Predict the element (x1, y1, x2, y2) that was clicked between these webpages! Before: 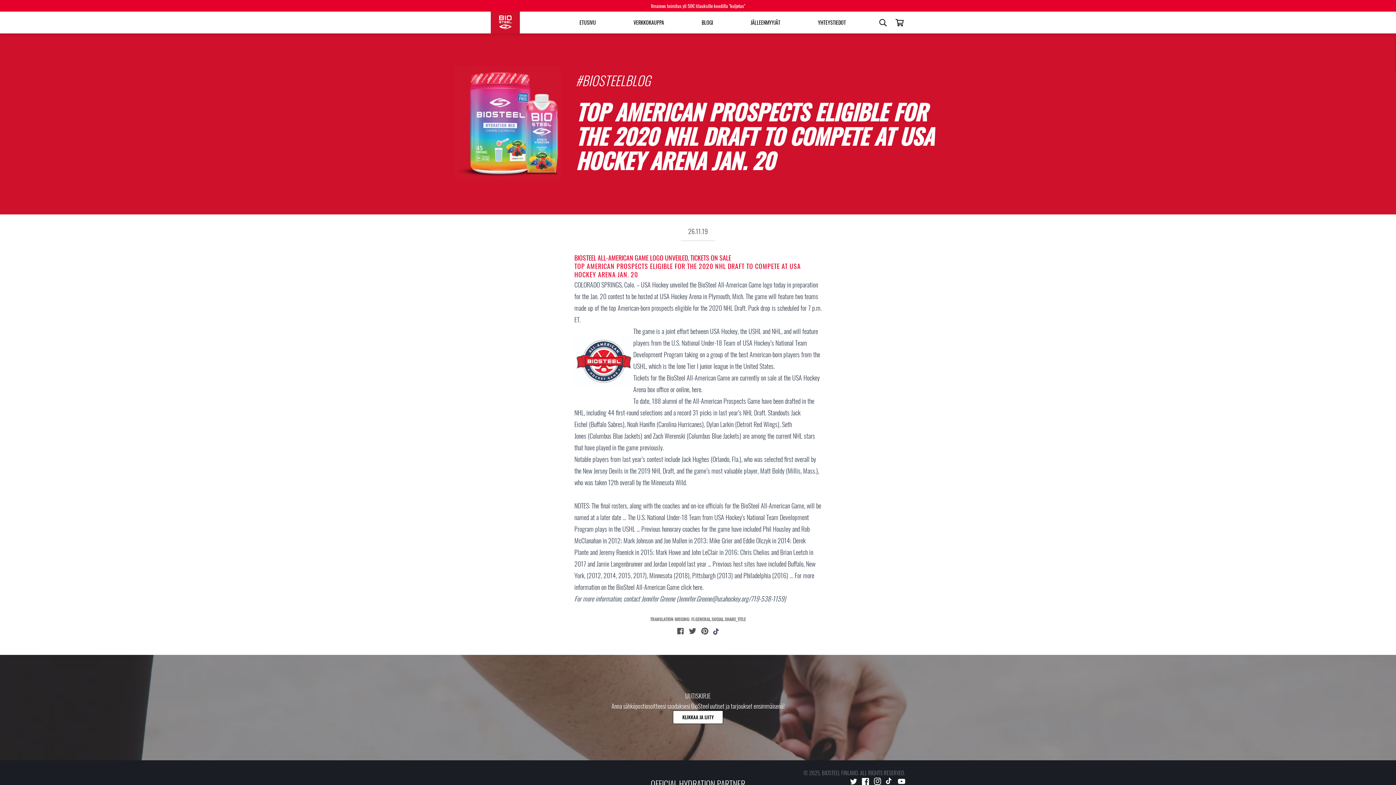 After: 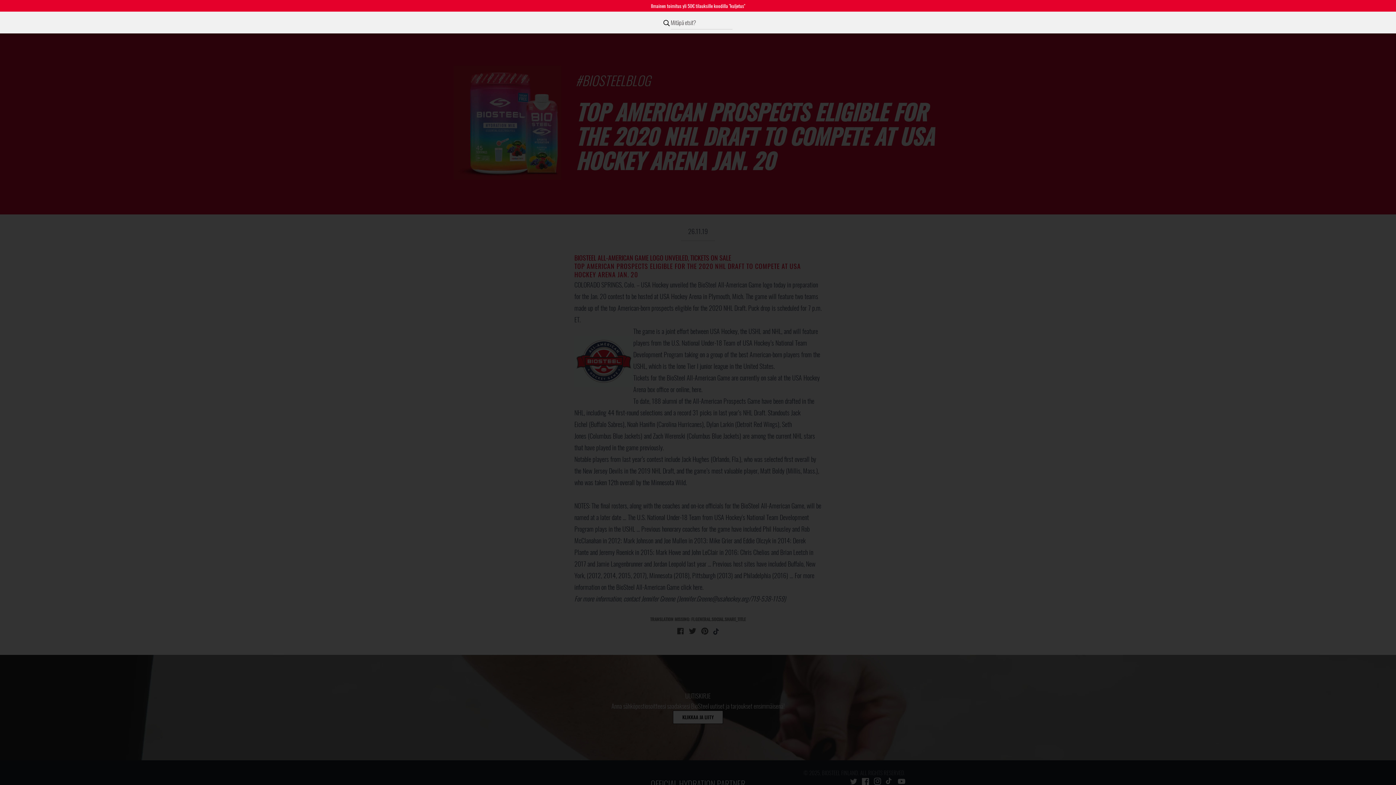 Action: bbox: (878, 18, 886, 26)